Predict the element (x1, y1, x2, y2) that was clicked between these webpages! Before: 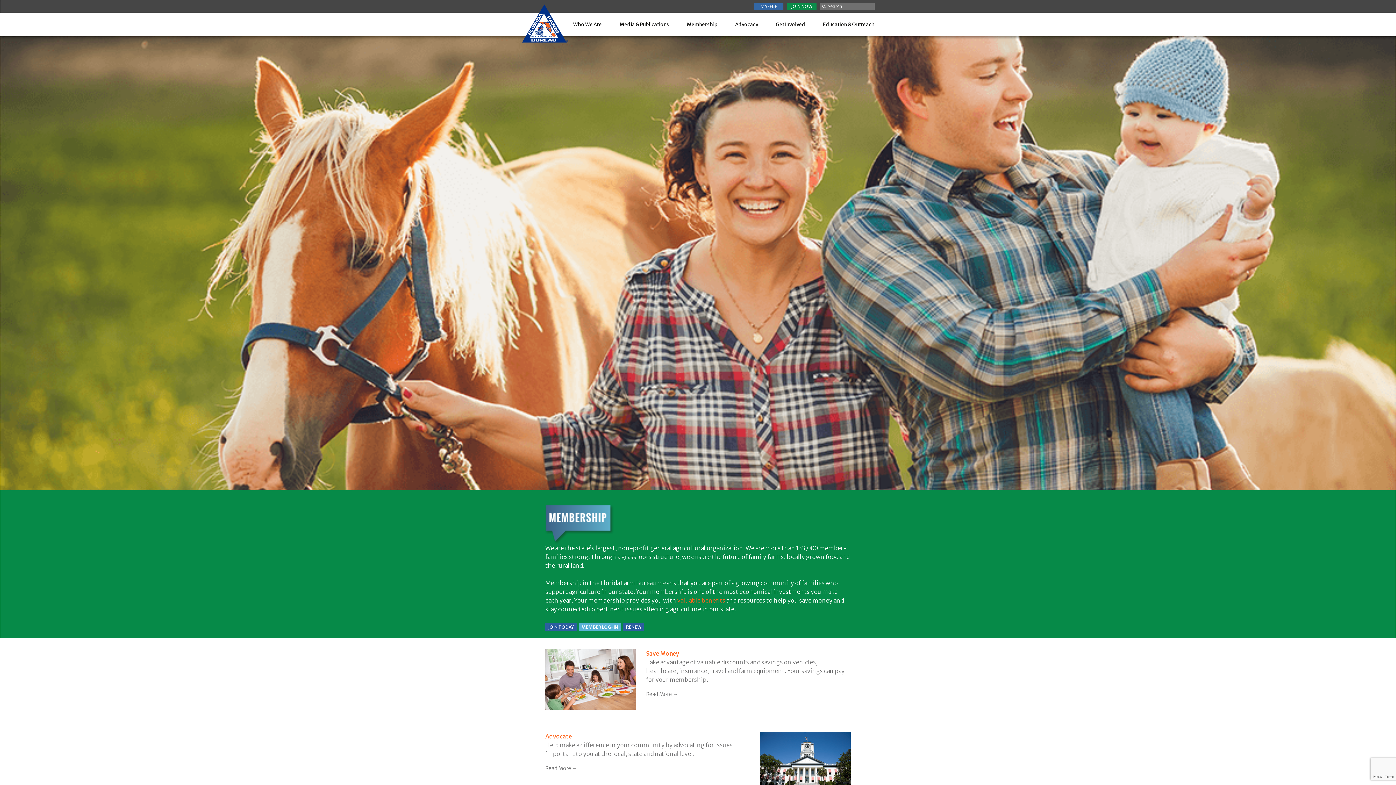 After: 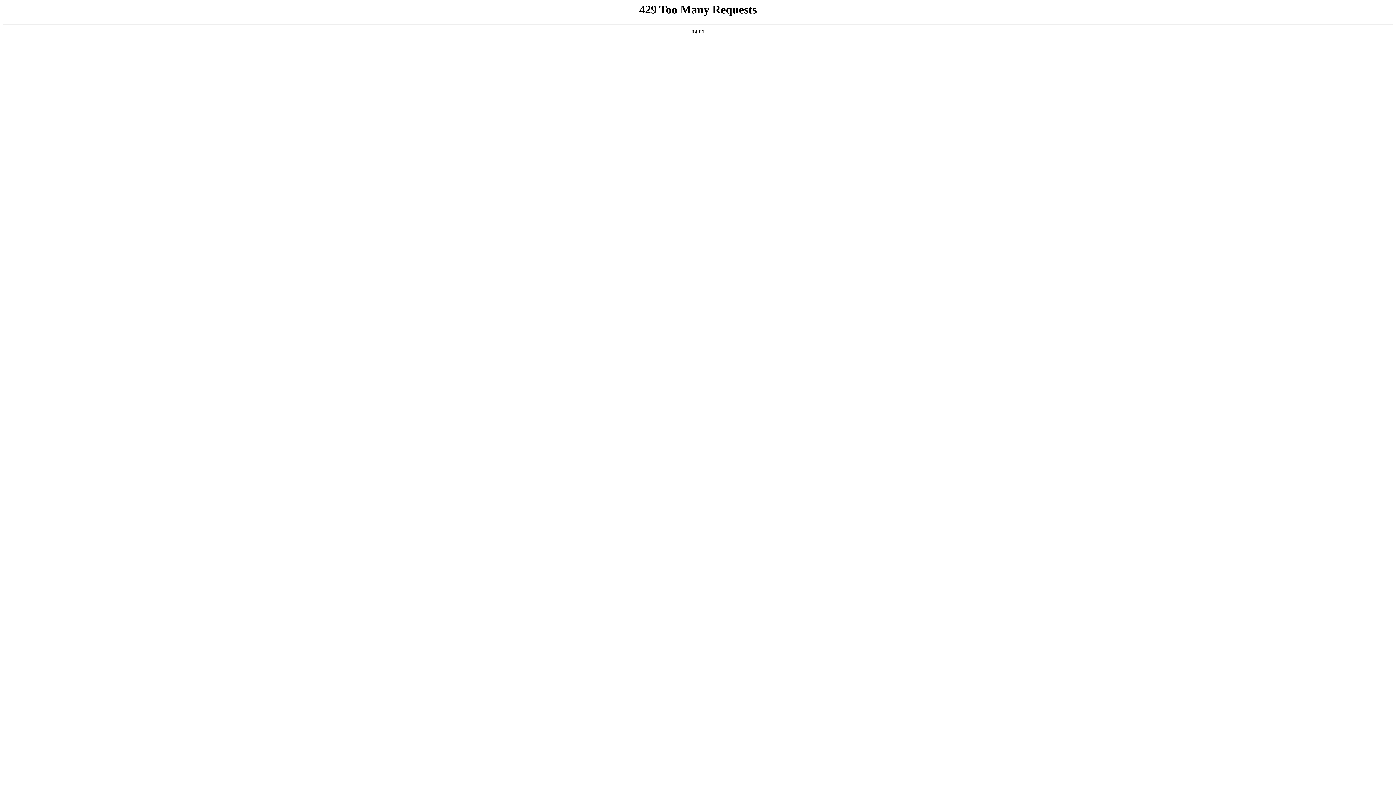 Action: bbox: (545, 733, 572, 740) label: Advocate